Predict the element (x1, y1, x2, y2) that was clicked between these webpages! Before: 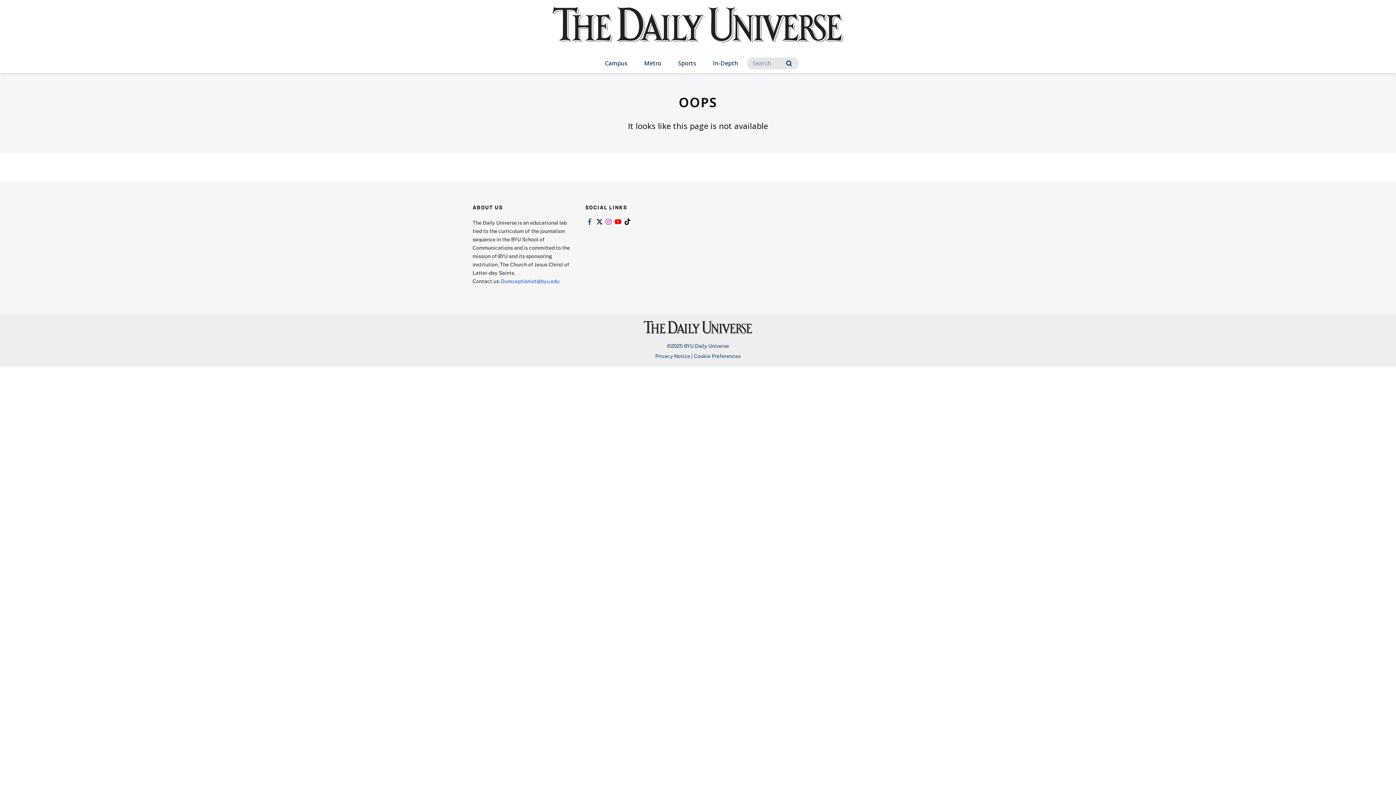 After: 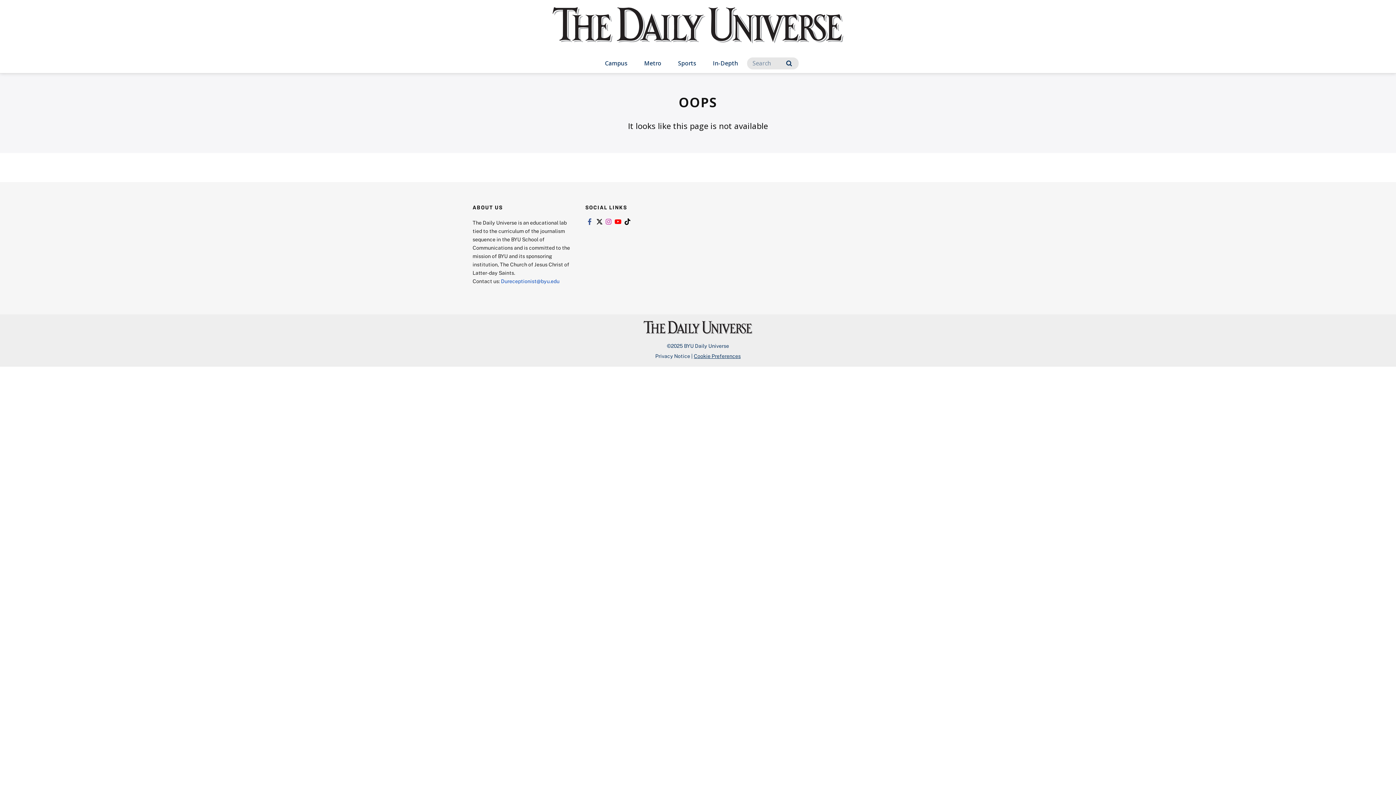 Action: label: Cookie Preferences bbox: (694, 353, 740, 359)